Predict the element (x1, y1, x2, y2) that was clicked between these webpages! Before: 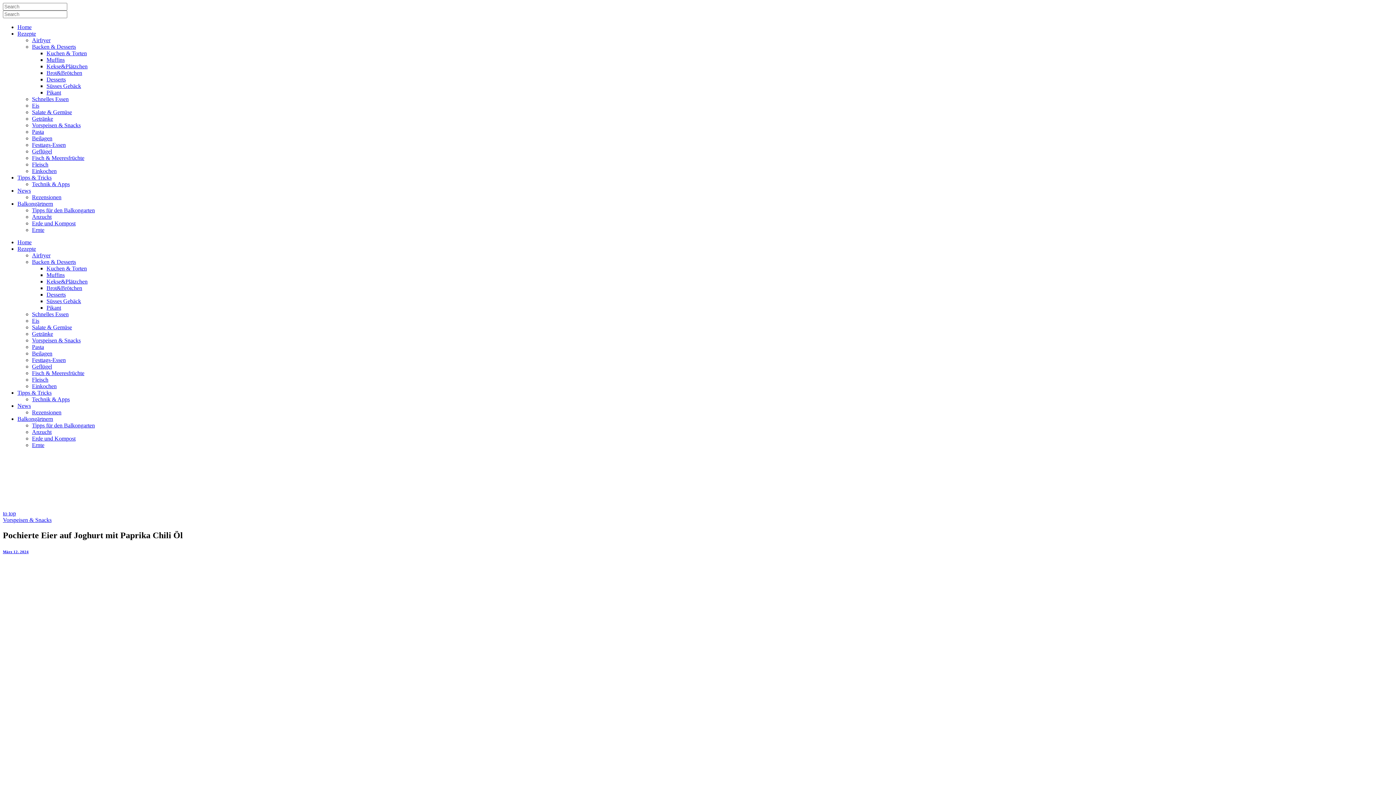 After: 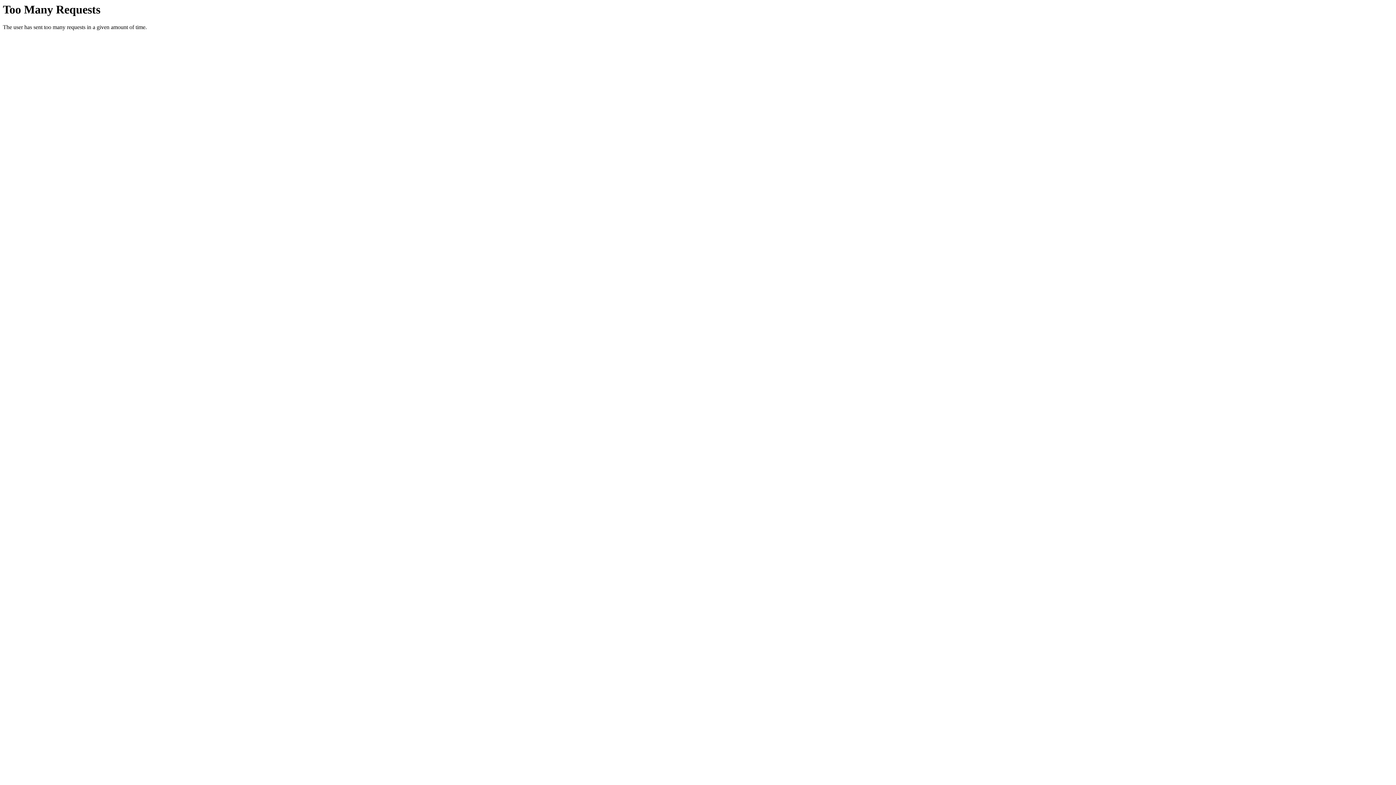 Action: bbox: (46, 89, 61, 95) label: Pikant